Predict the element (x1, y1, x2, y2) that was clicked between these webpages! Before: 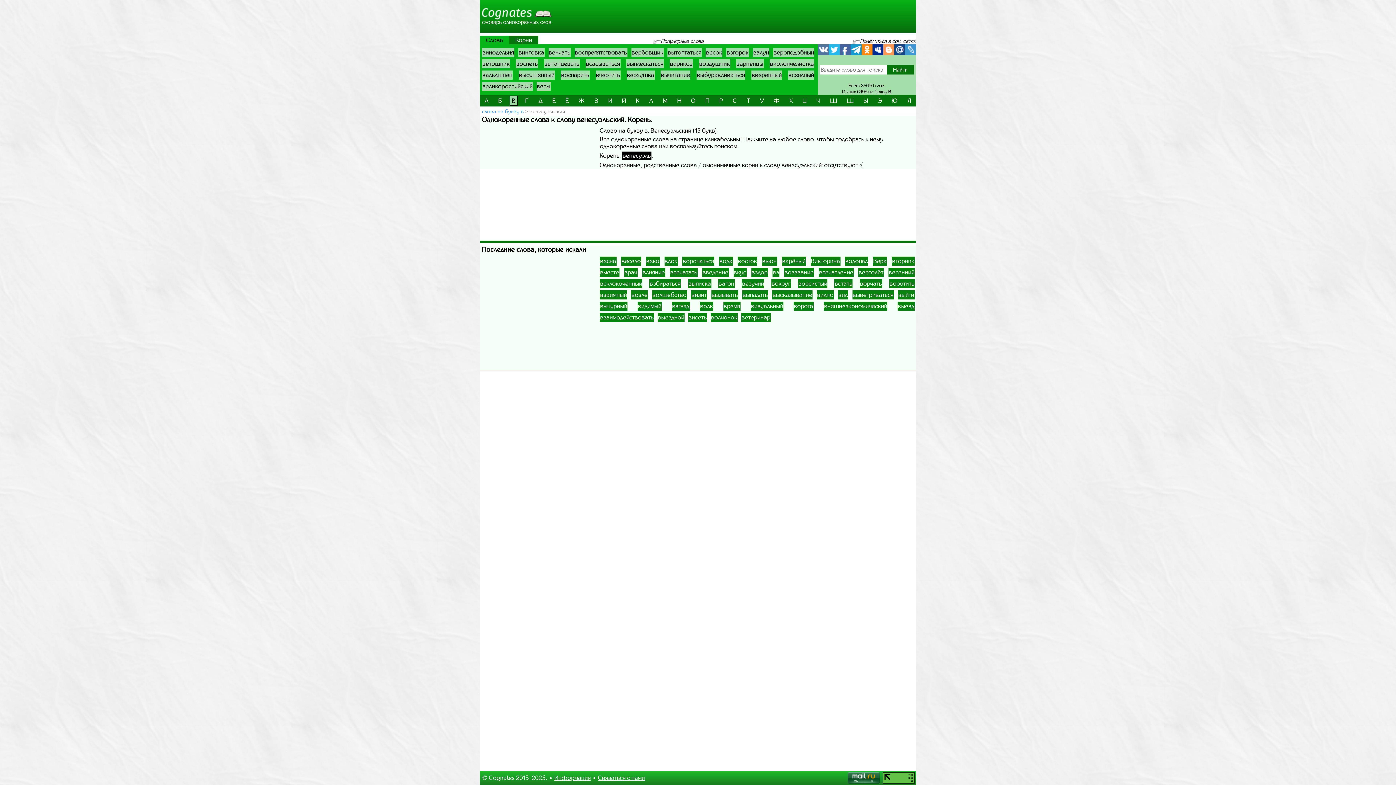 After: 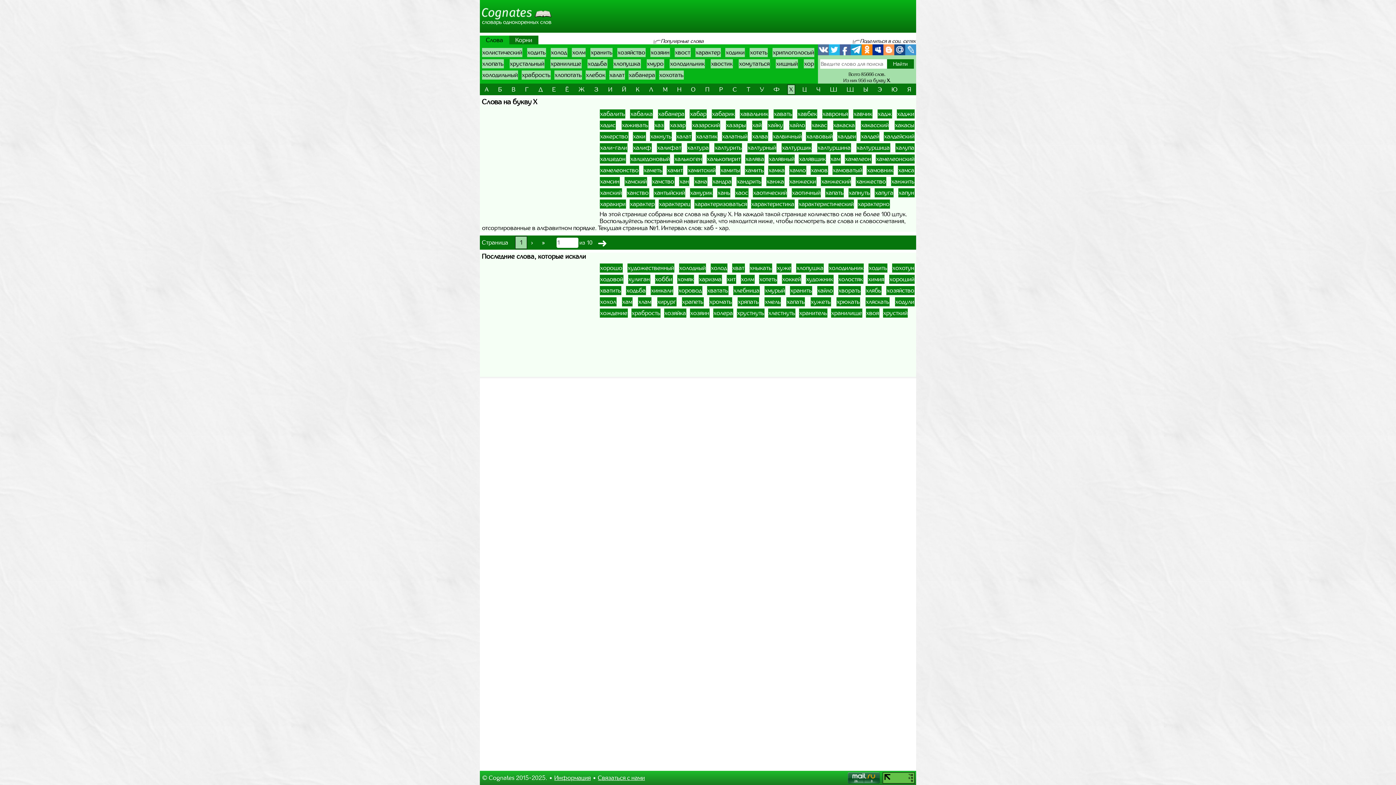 Action: bbox: (787, 96, 794, 105) label: Х